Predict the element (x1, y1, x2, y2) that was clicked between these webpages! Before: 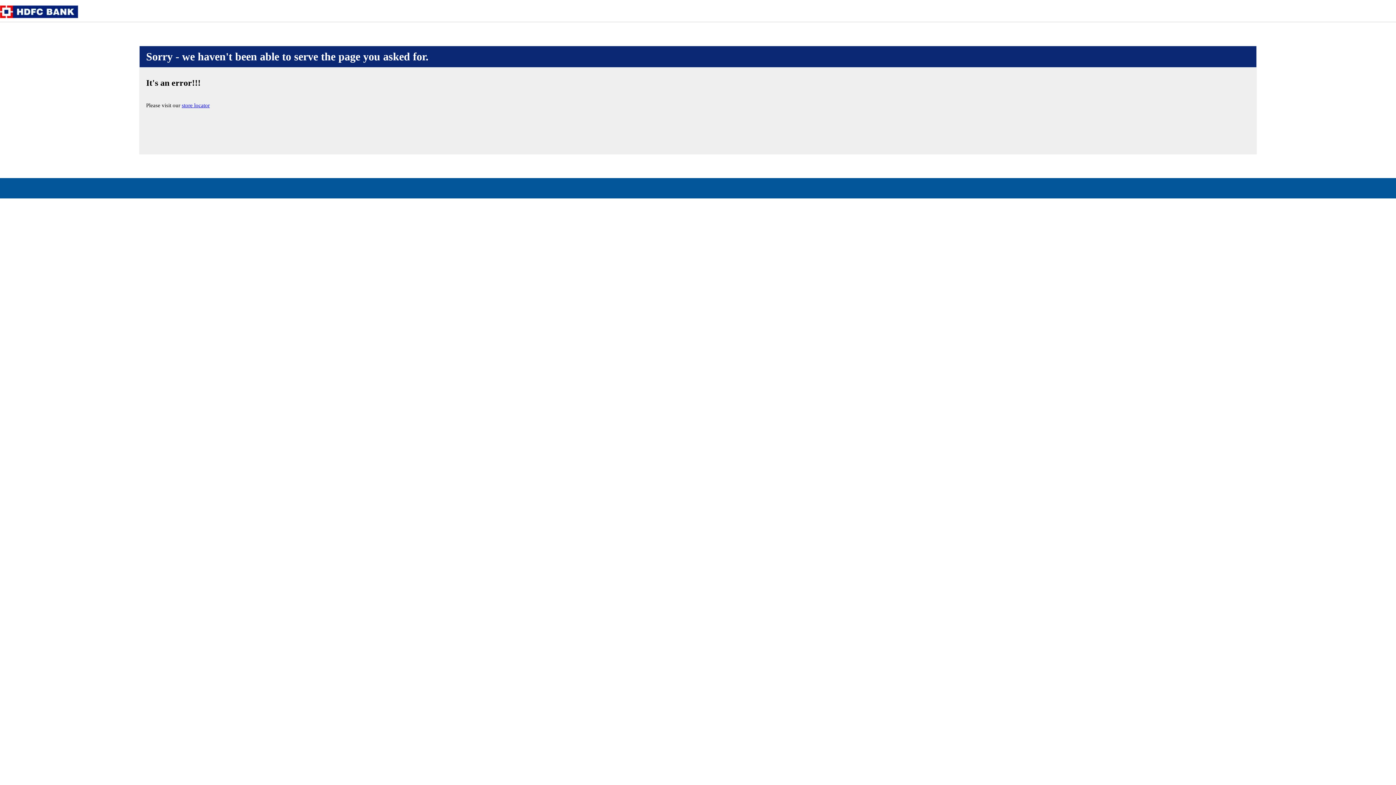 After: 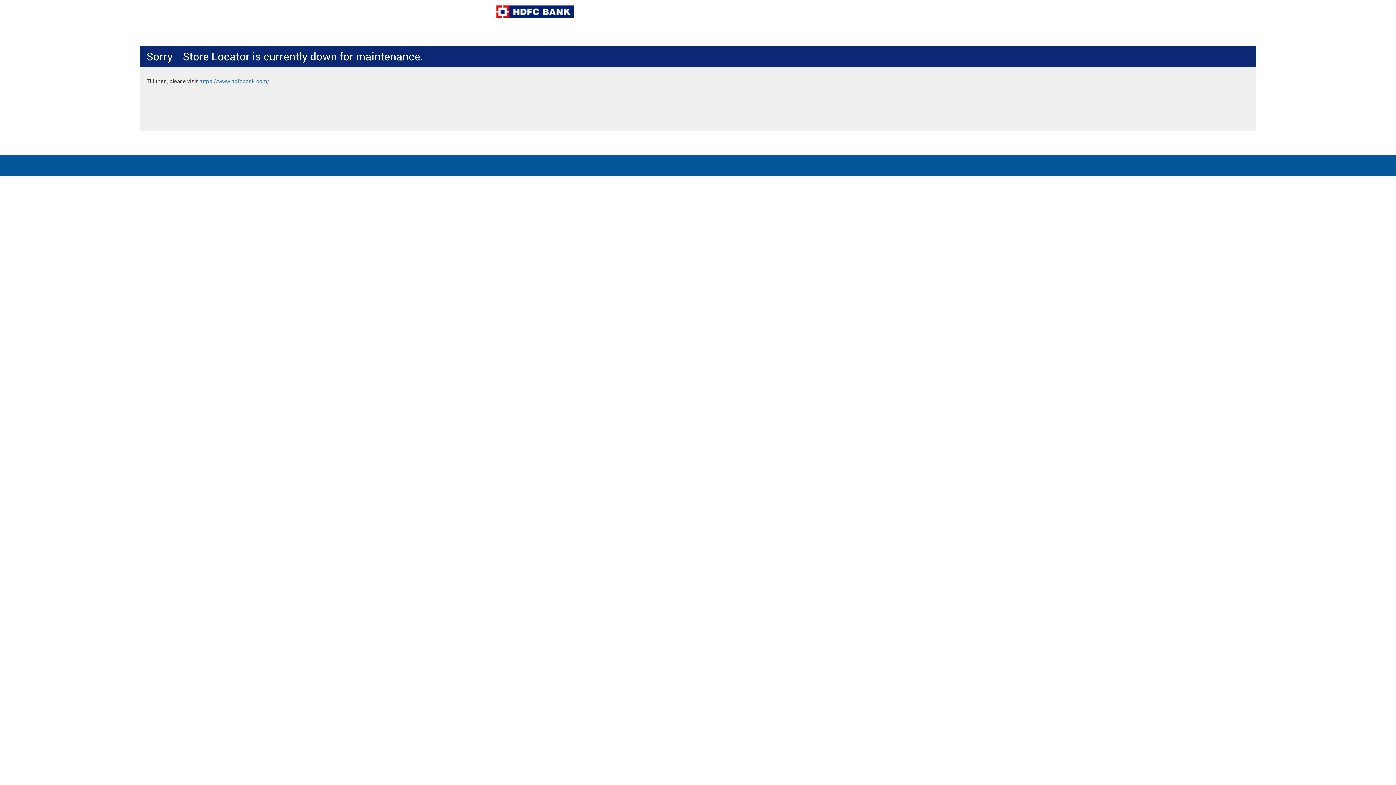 Action: label: store locator bbox: (181, 102, 209, 108)